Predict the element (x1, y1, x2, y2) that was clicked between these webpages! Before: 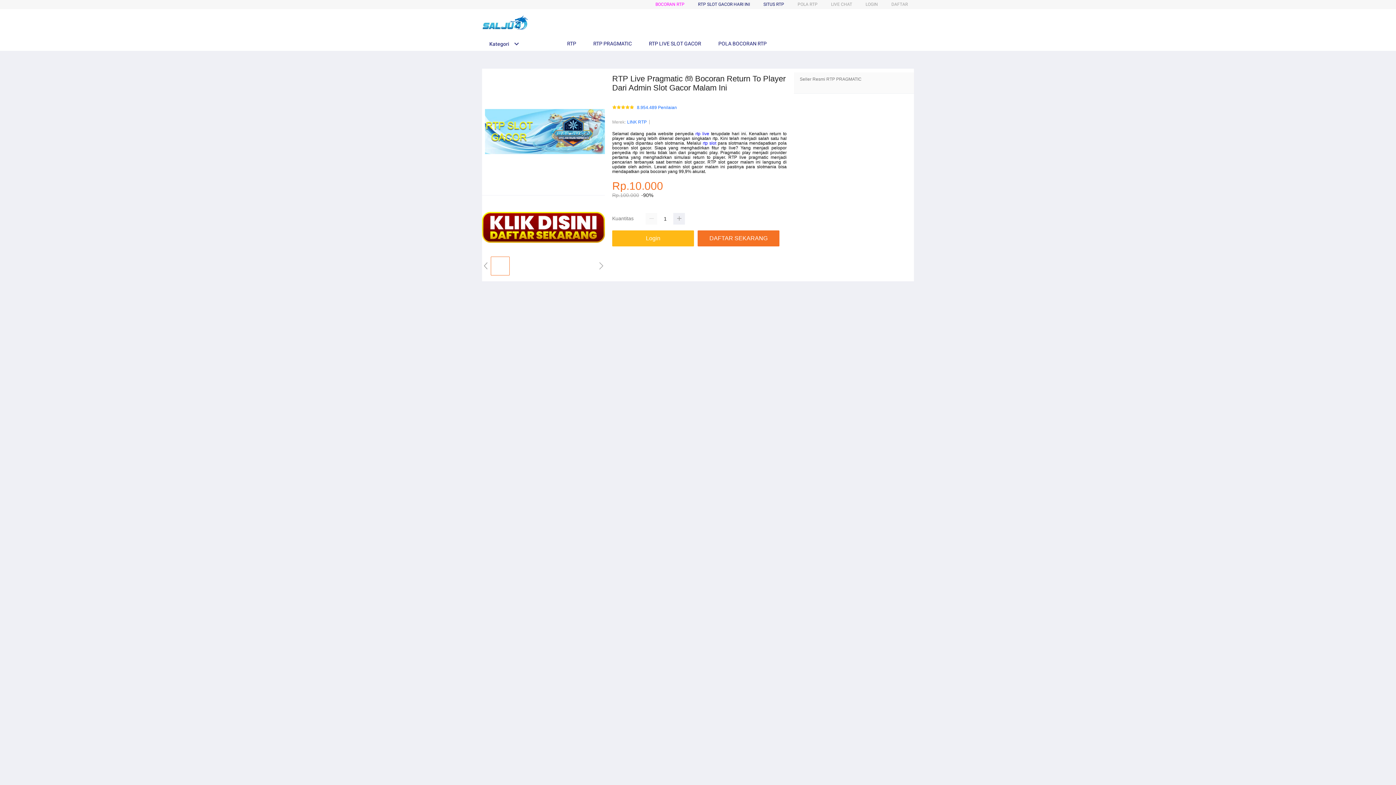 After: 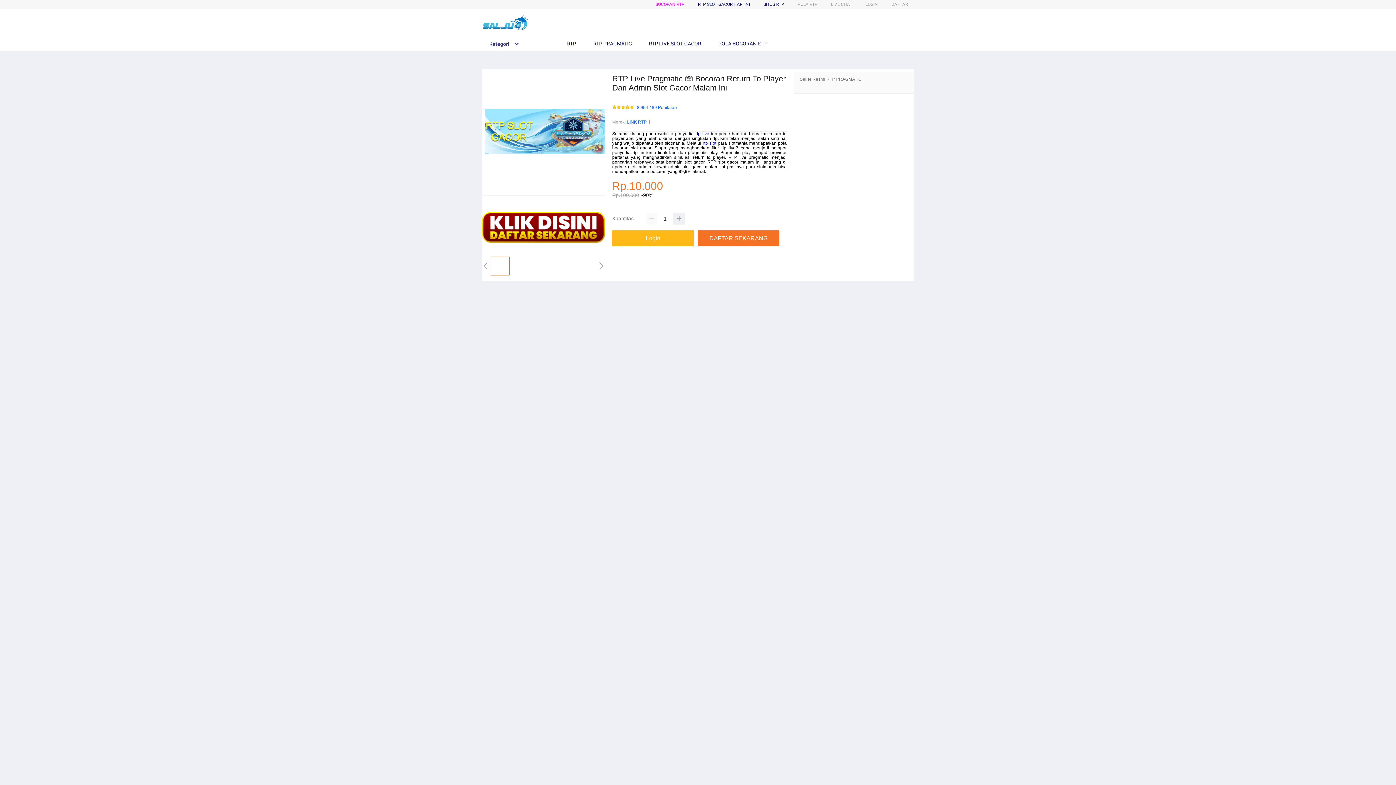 Action: bbox: (482, 251, 605, 256)